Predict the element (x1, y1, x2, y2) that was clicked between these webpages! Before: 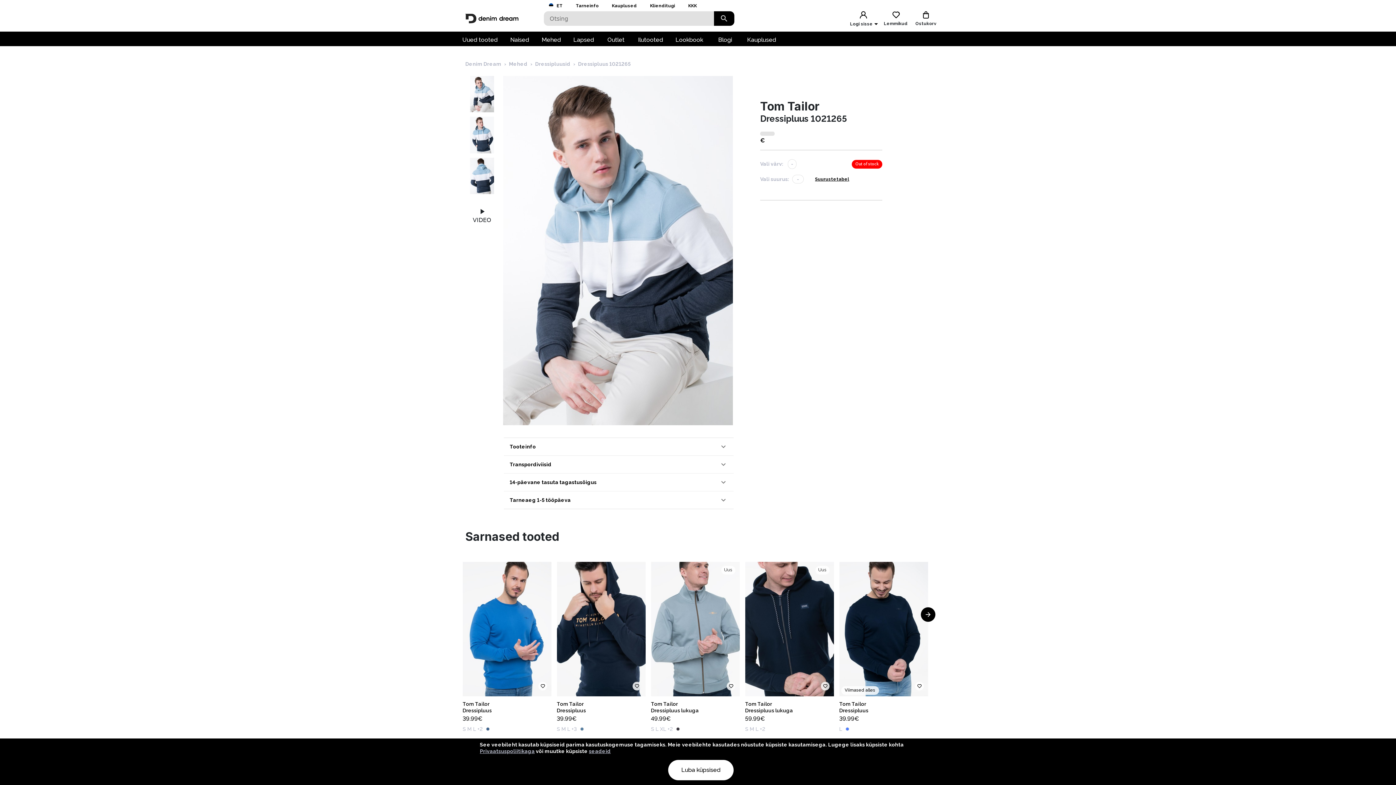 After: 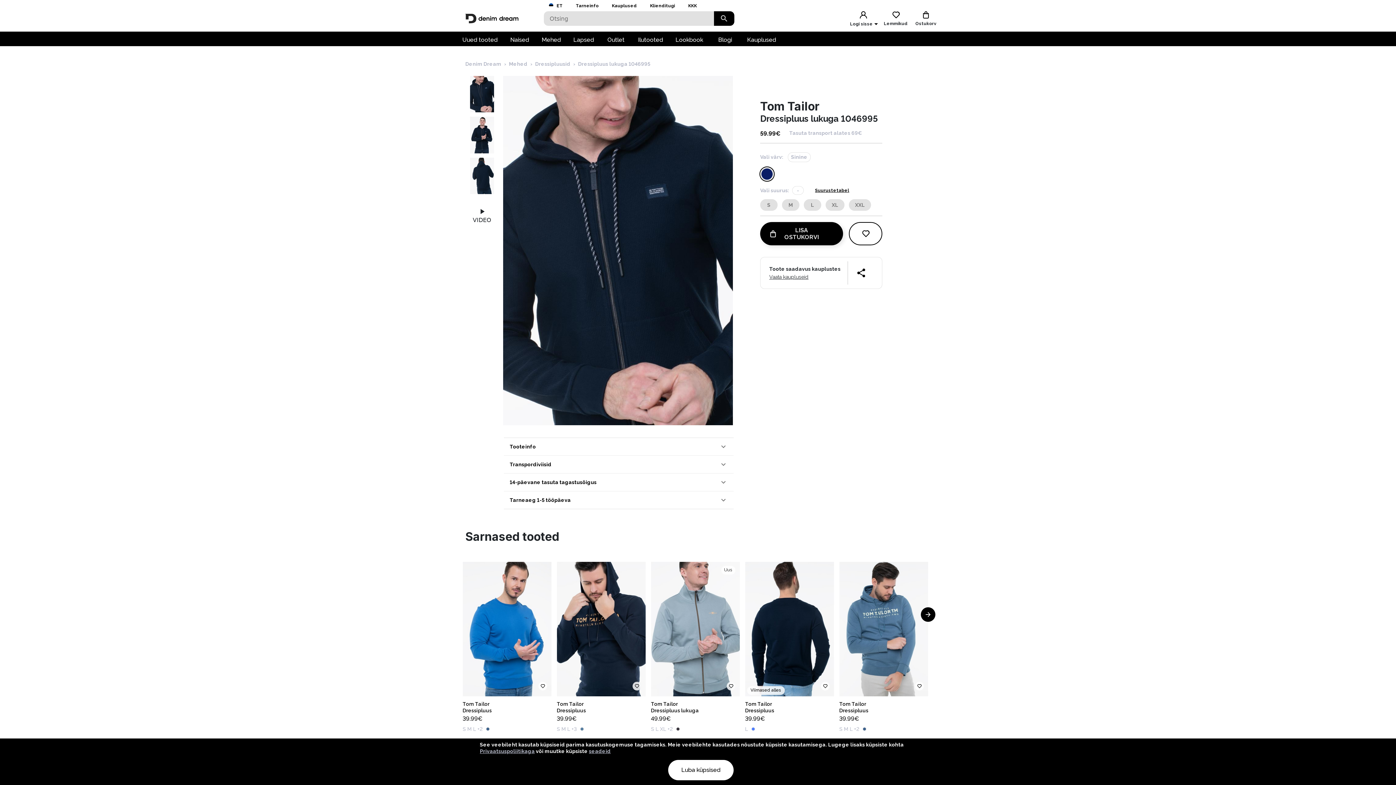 Action: bbox: (745, 562, 834, 733) label: Uus
Tom Tailor
Dressipluus lukuga
59.99€
S M L +2